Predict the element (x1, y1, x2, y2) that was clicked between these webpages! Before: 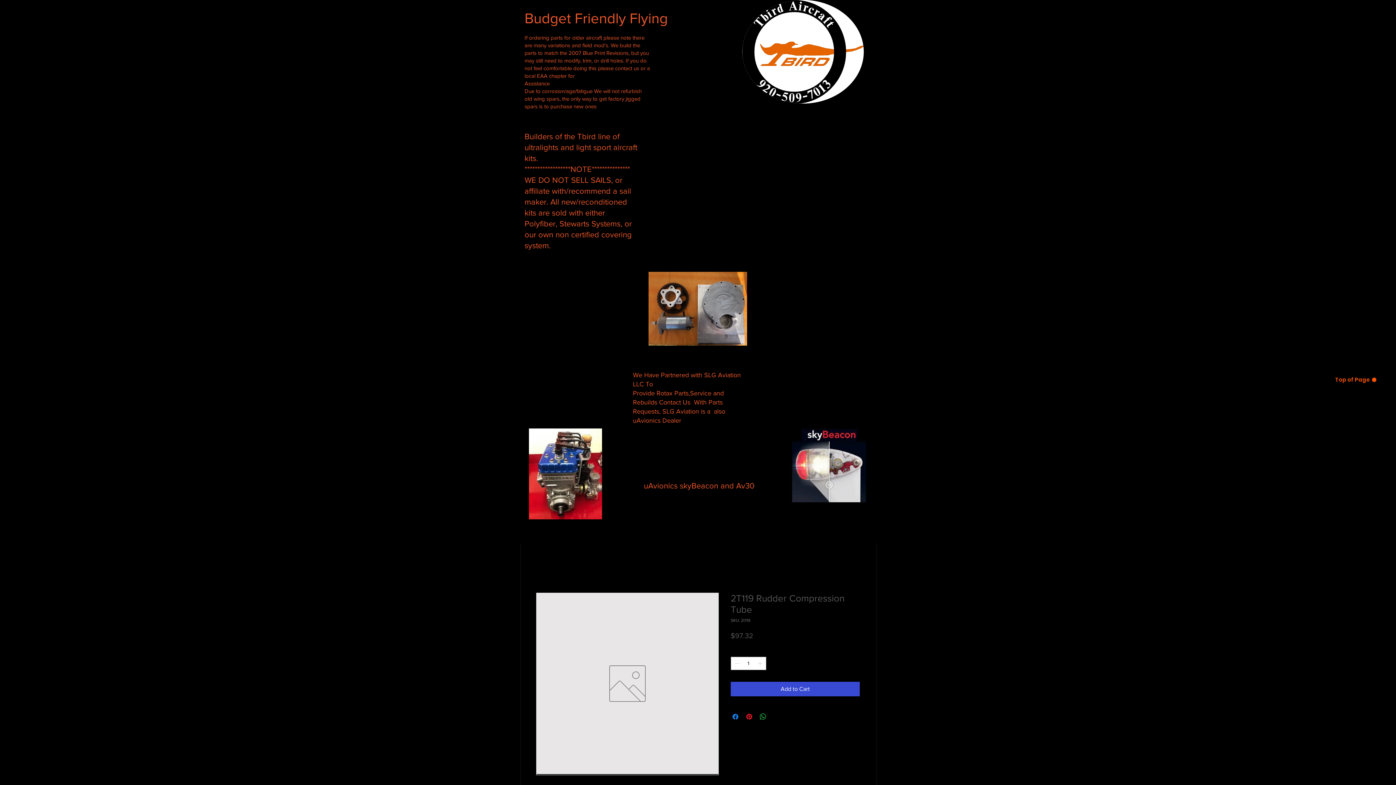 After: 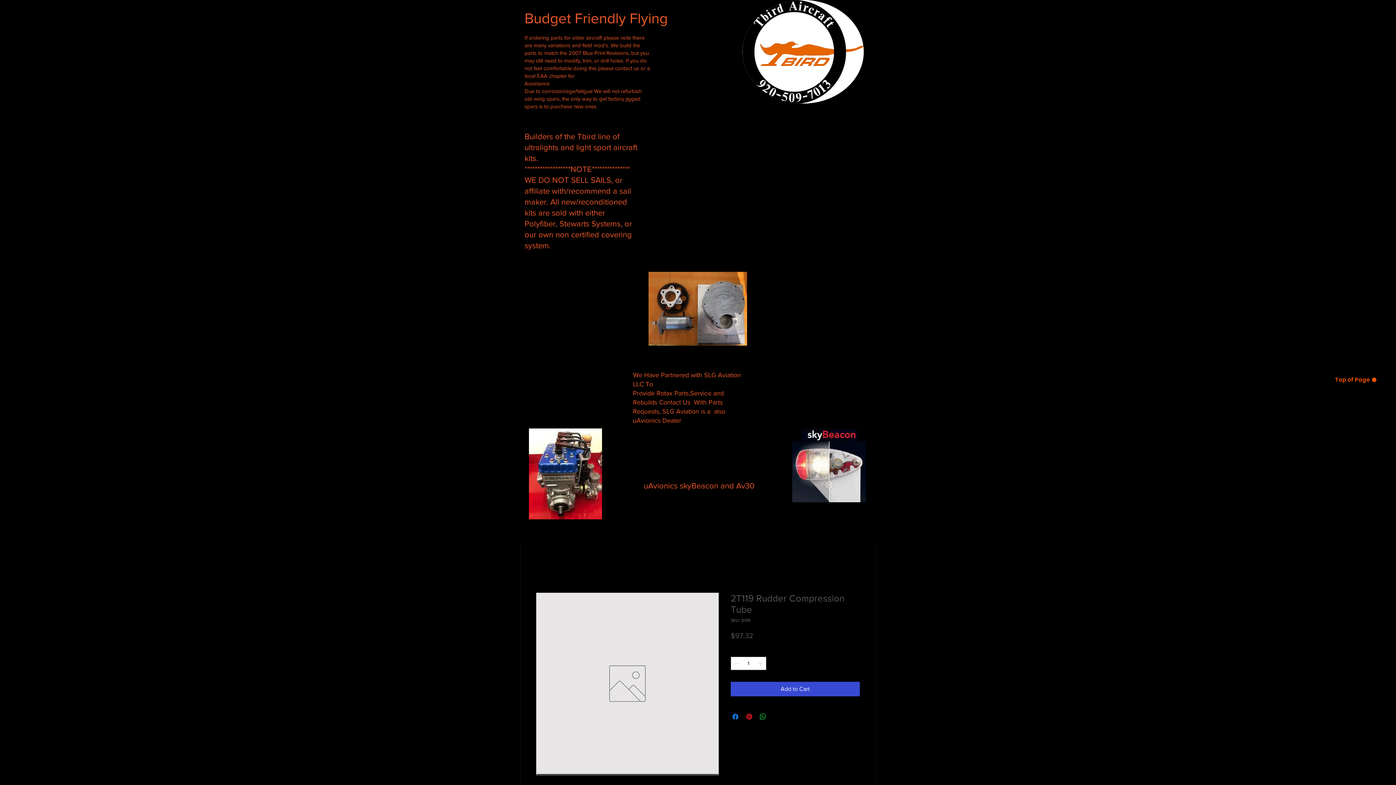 Action: bbox: (1334, 376, 1376, 383) label: Top of Page